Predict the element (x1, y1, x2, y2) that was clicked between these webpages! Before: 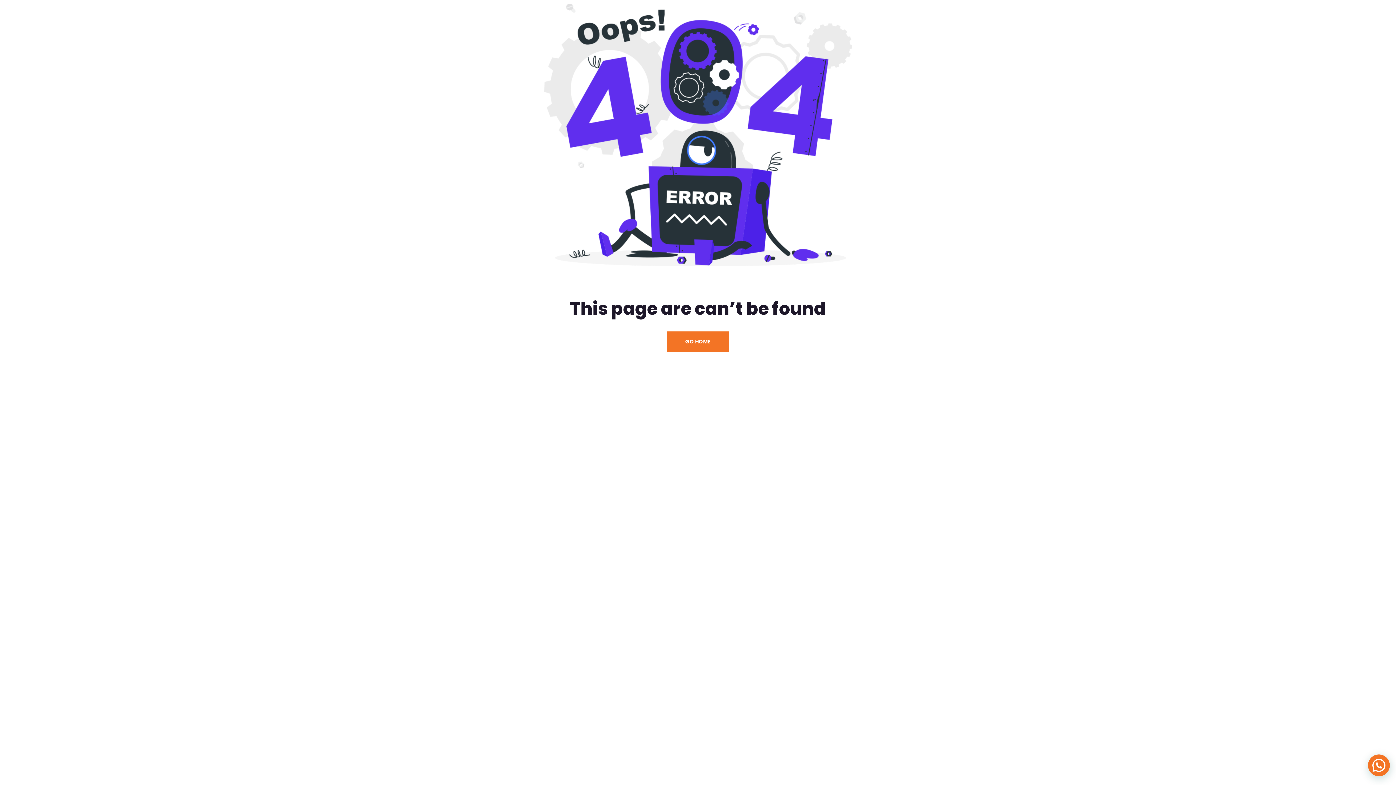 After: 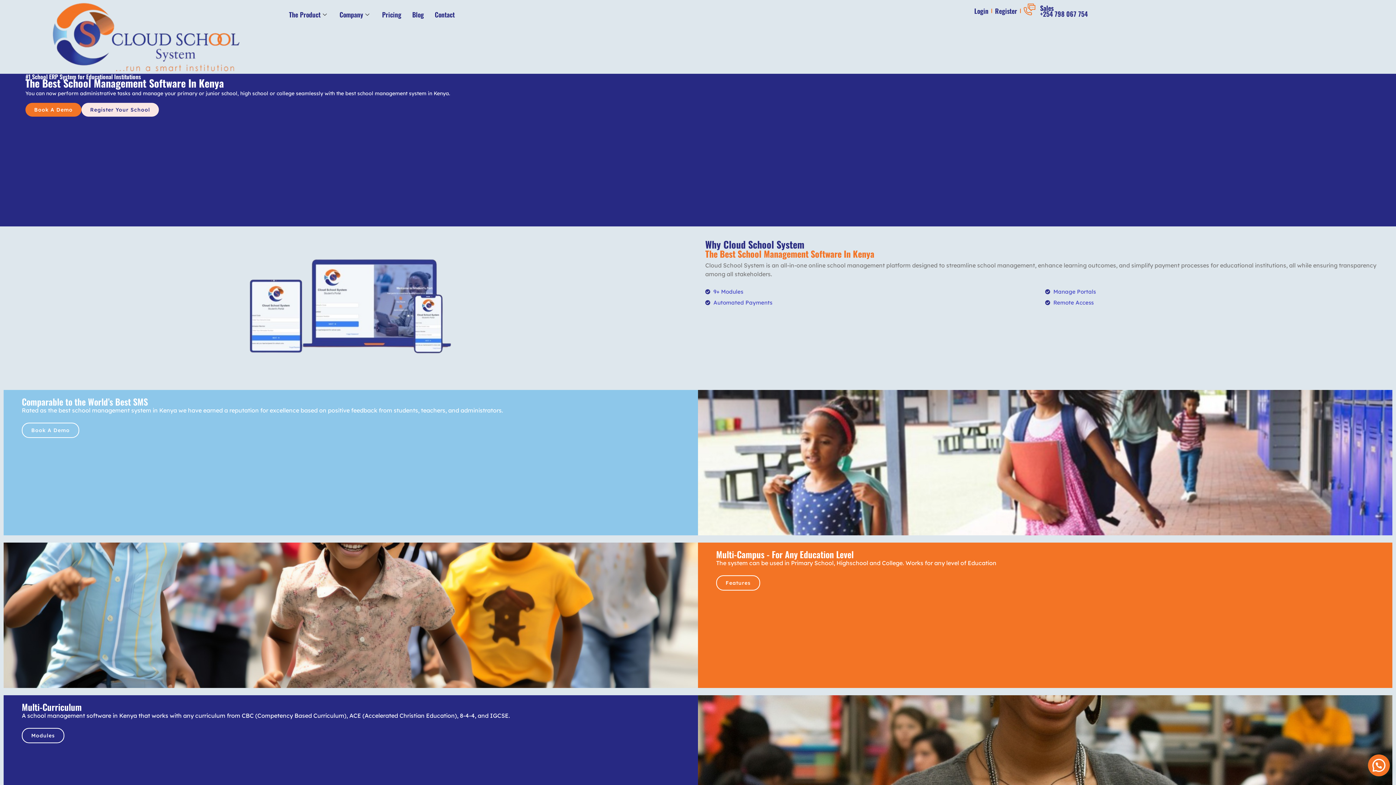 Action: bbox: (667, 331, 729, 352) label: GO HOME